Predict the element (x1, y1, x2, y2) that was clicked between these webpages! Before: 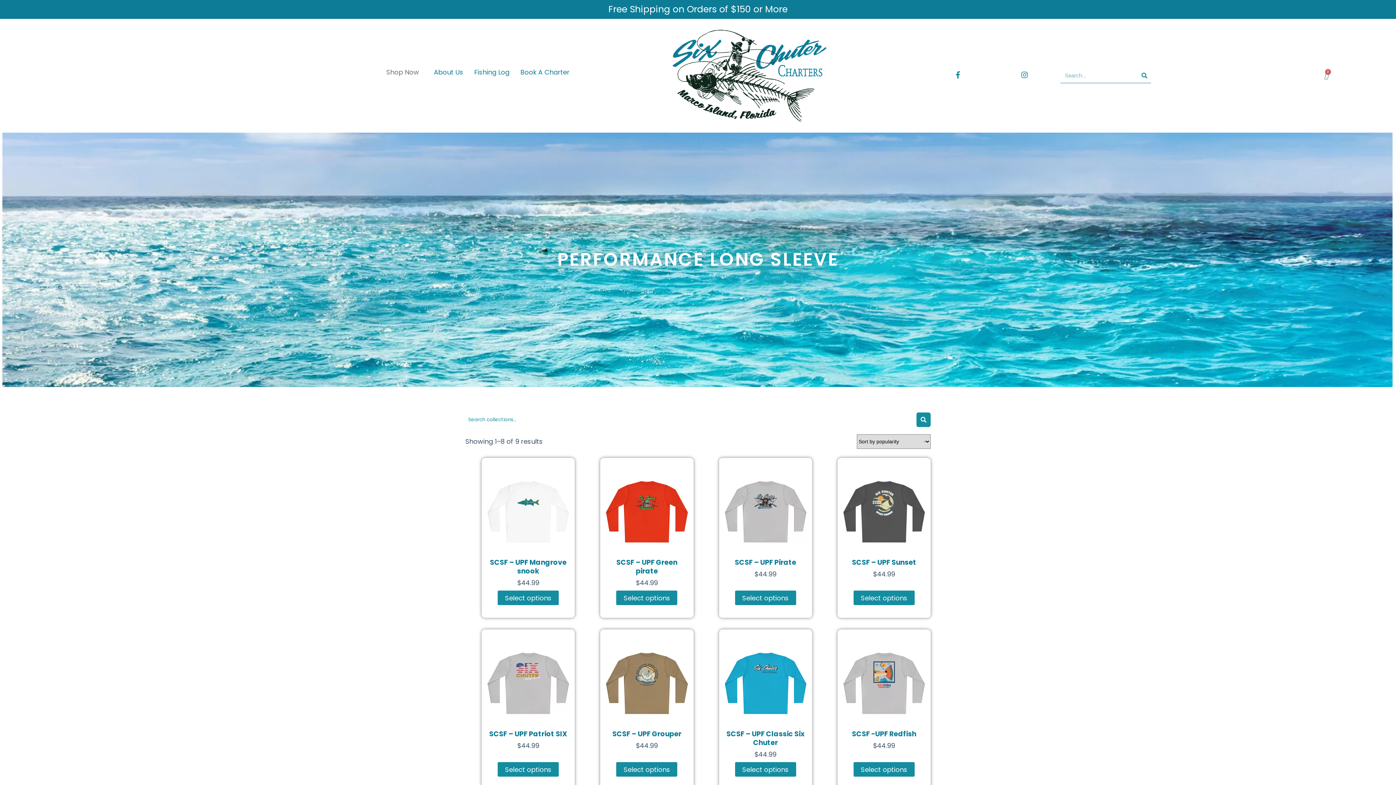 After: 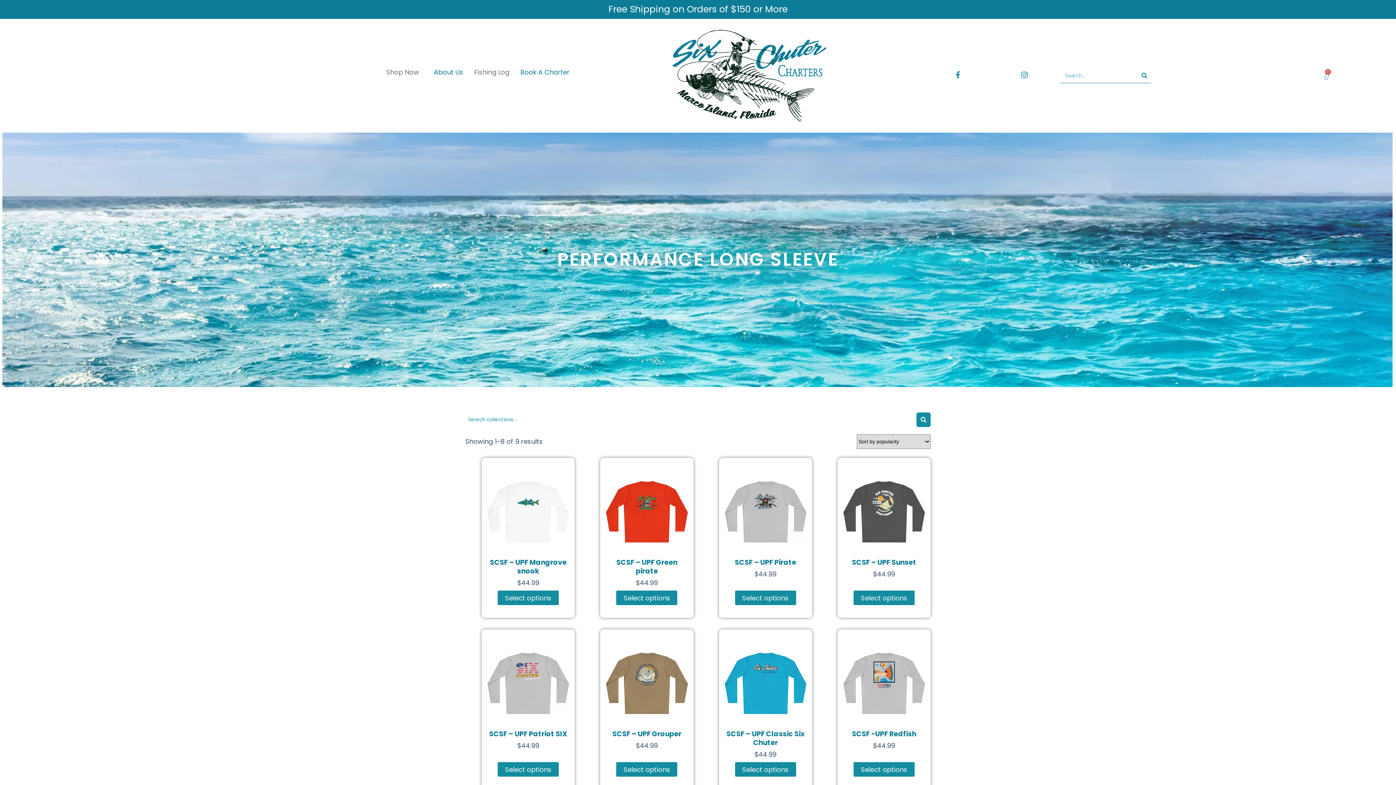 Action: bbox: (468, 63, 515, 81) label: Fishing Log